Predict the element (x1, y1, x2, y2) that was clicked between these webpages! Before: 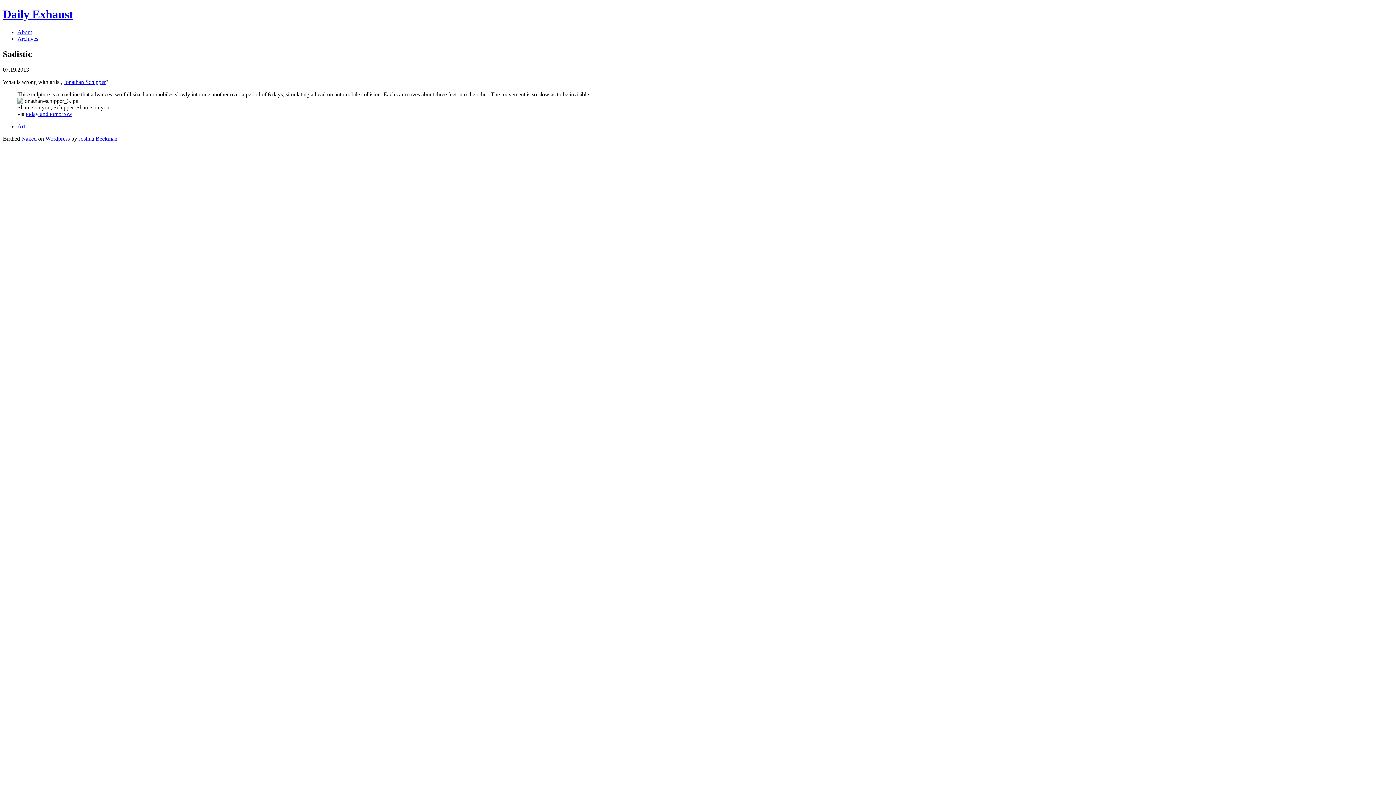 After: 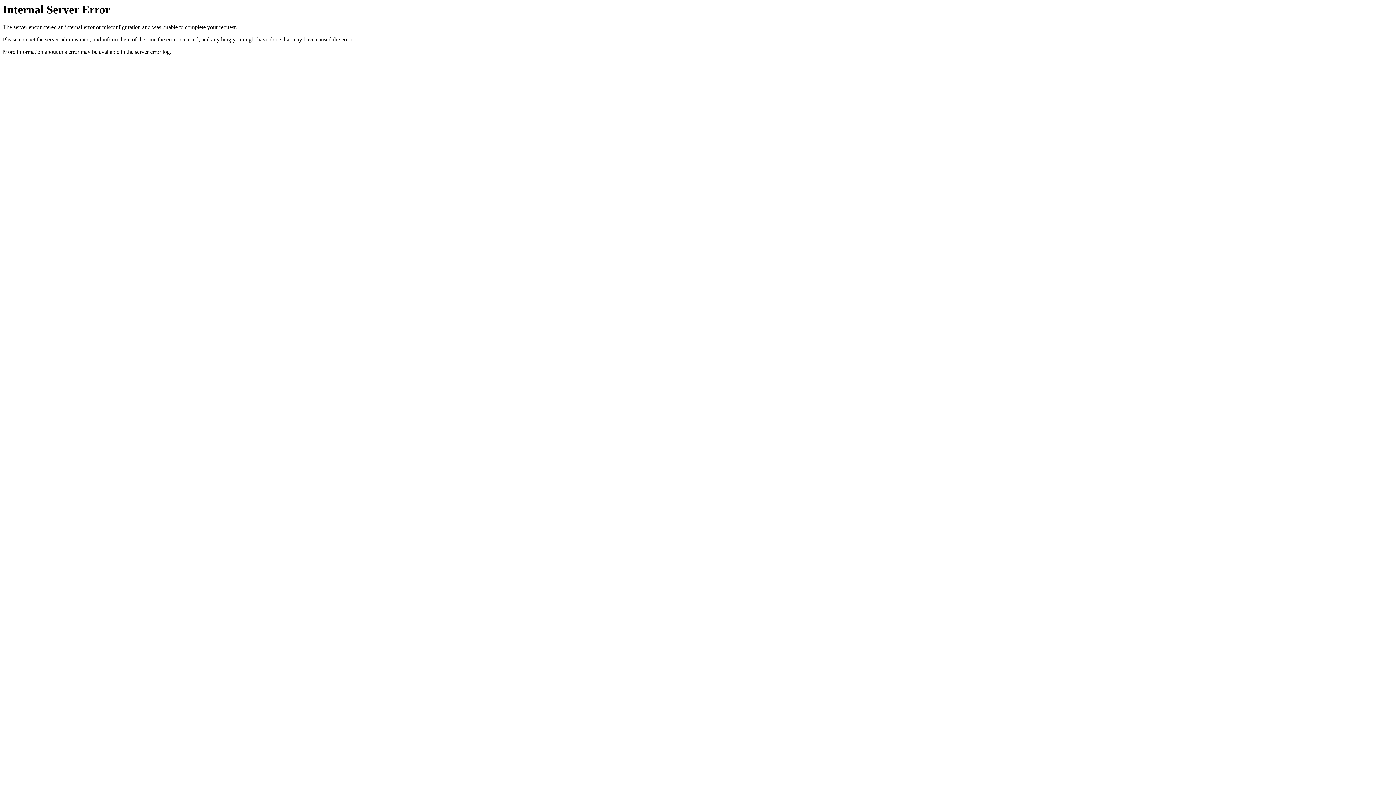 Action: bbox: (63, 78, 105, 84) label: Jonathan Schipper